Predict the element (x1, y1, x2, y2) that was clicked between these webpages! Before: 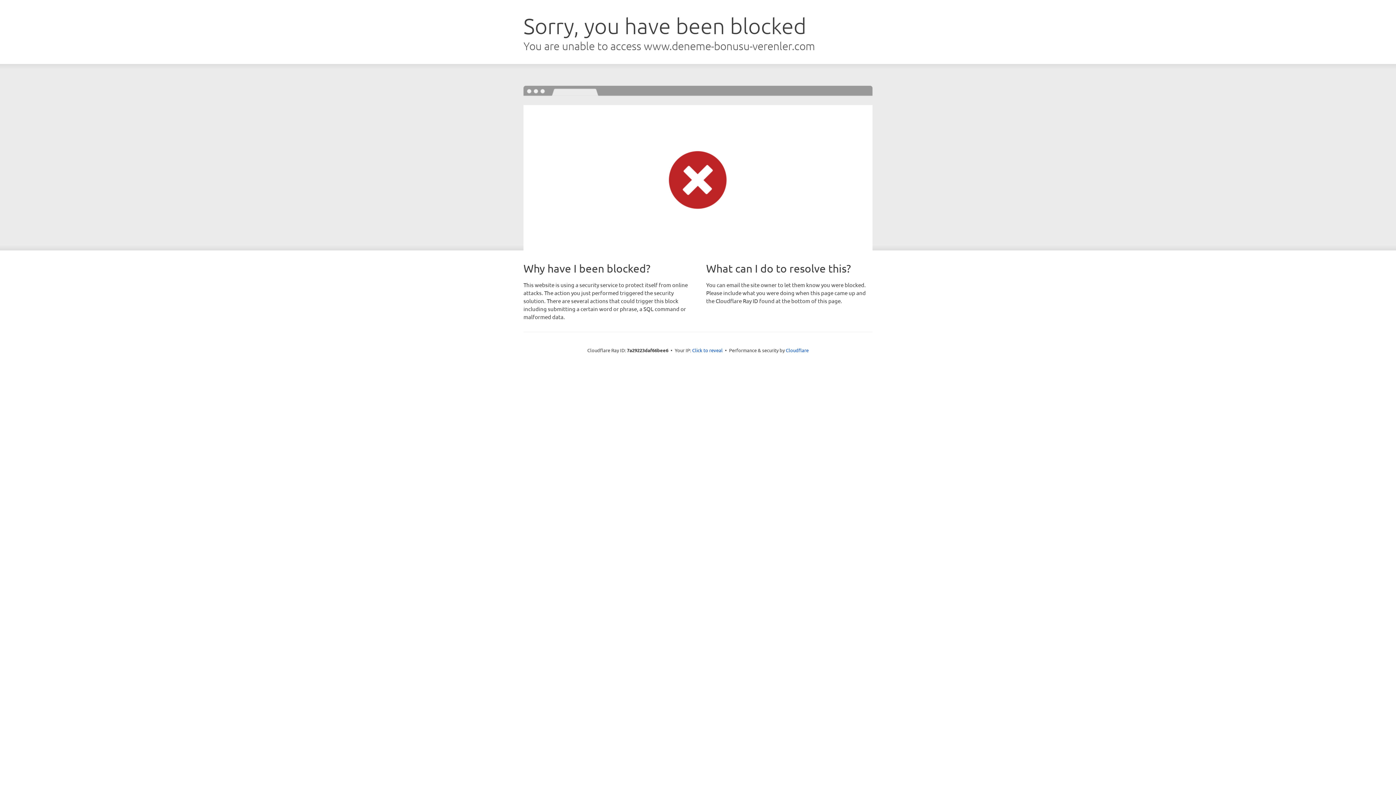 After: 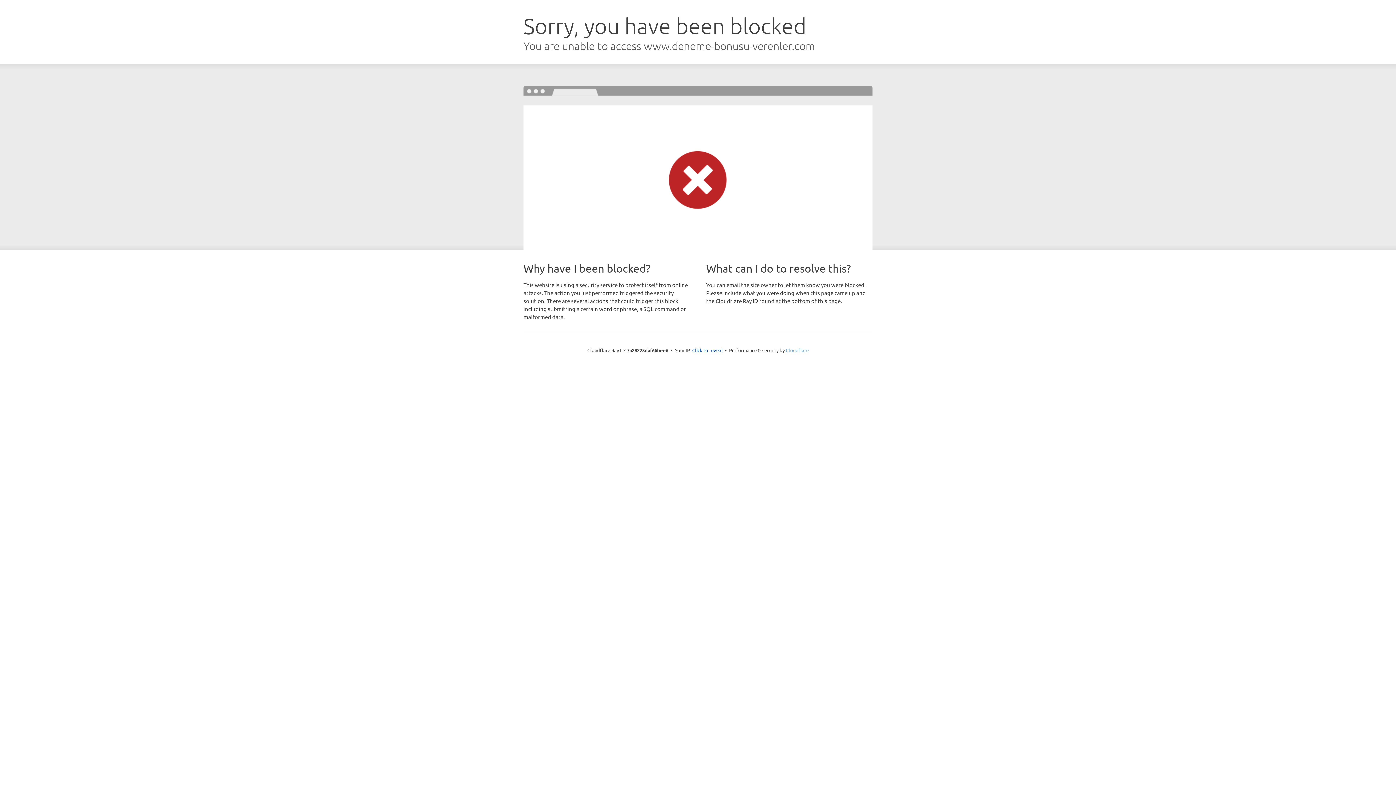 Action: bbox: (786, 347, 808, 353) label: Cloudflare